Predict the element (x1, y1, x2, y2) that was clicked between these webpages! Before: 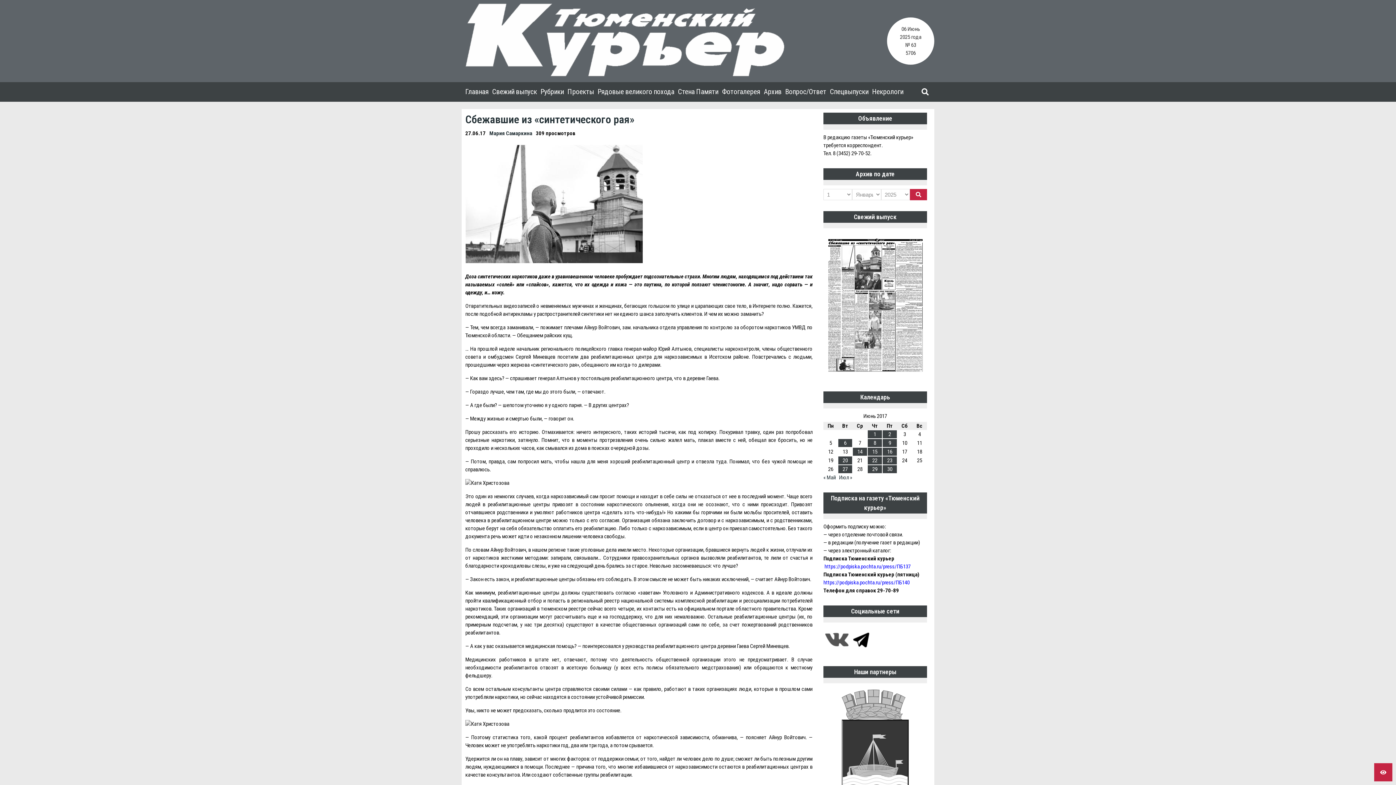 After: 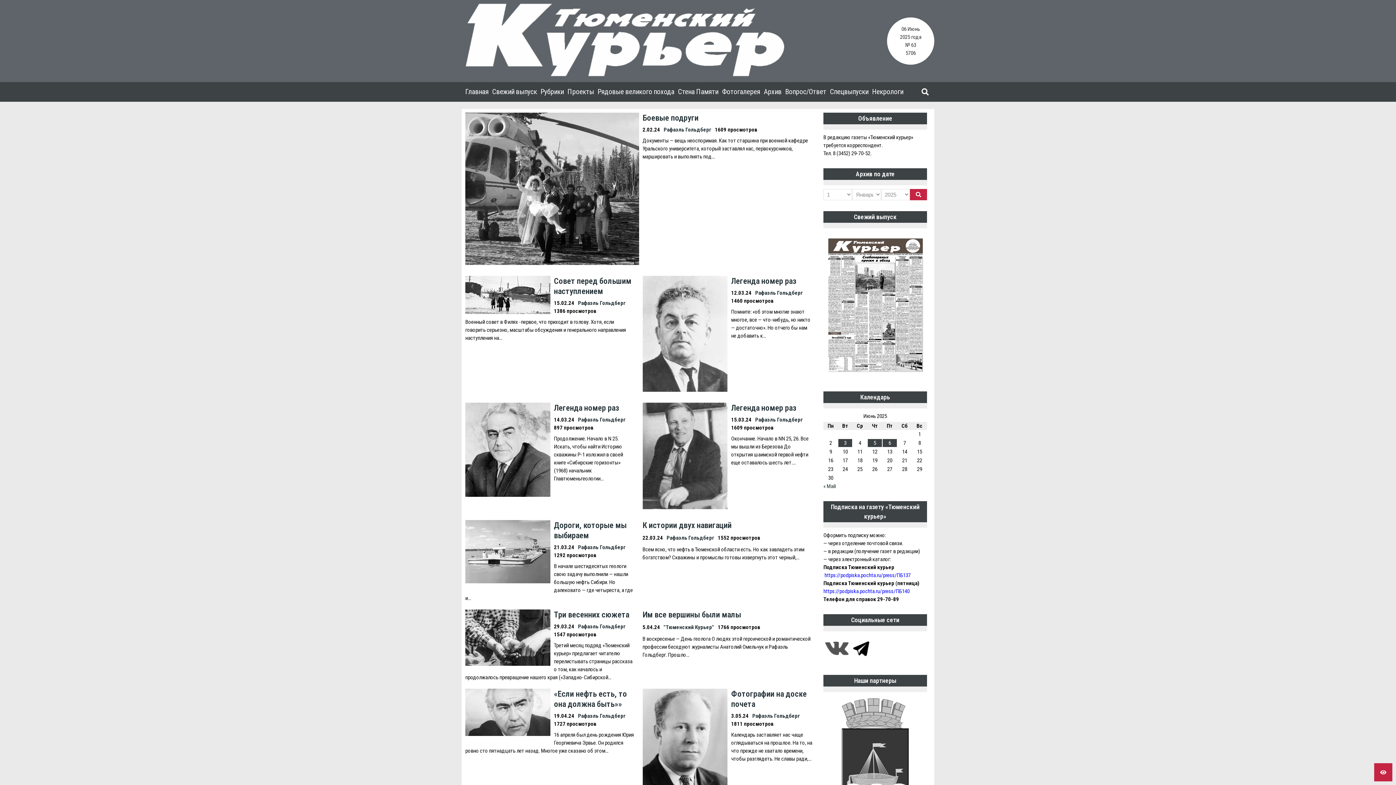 Action: label: Рядовые великого похода bbox: (597, 87, 674, 96)